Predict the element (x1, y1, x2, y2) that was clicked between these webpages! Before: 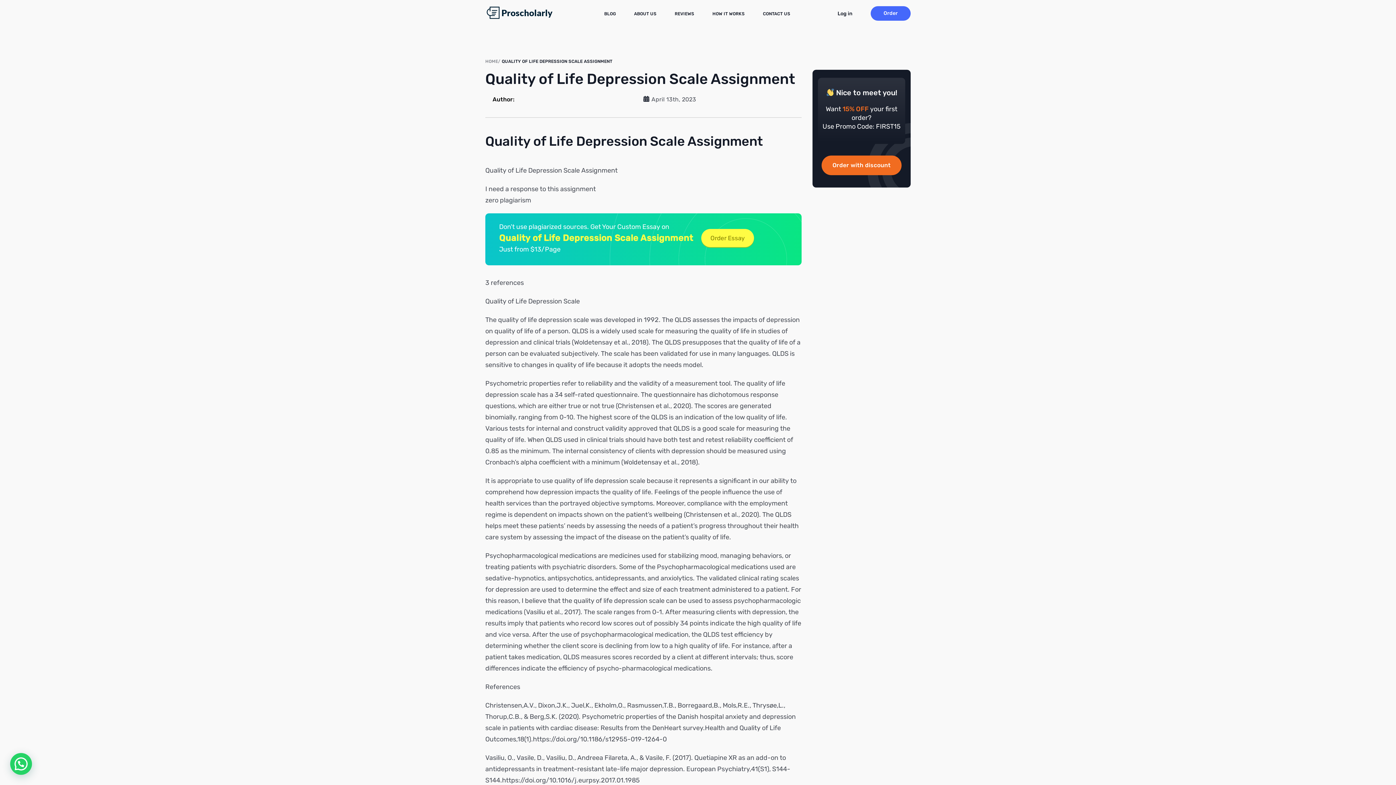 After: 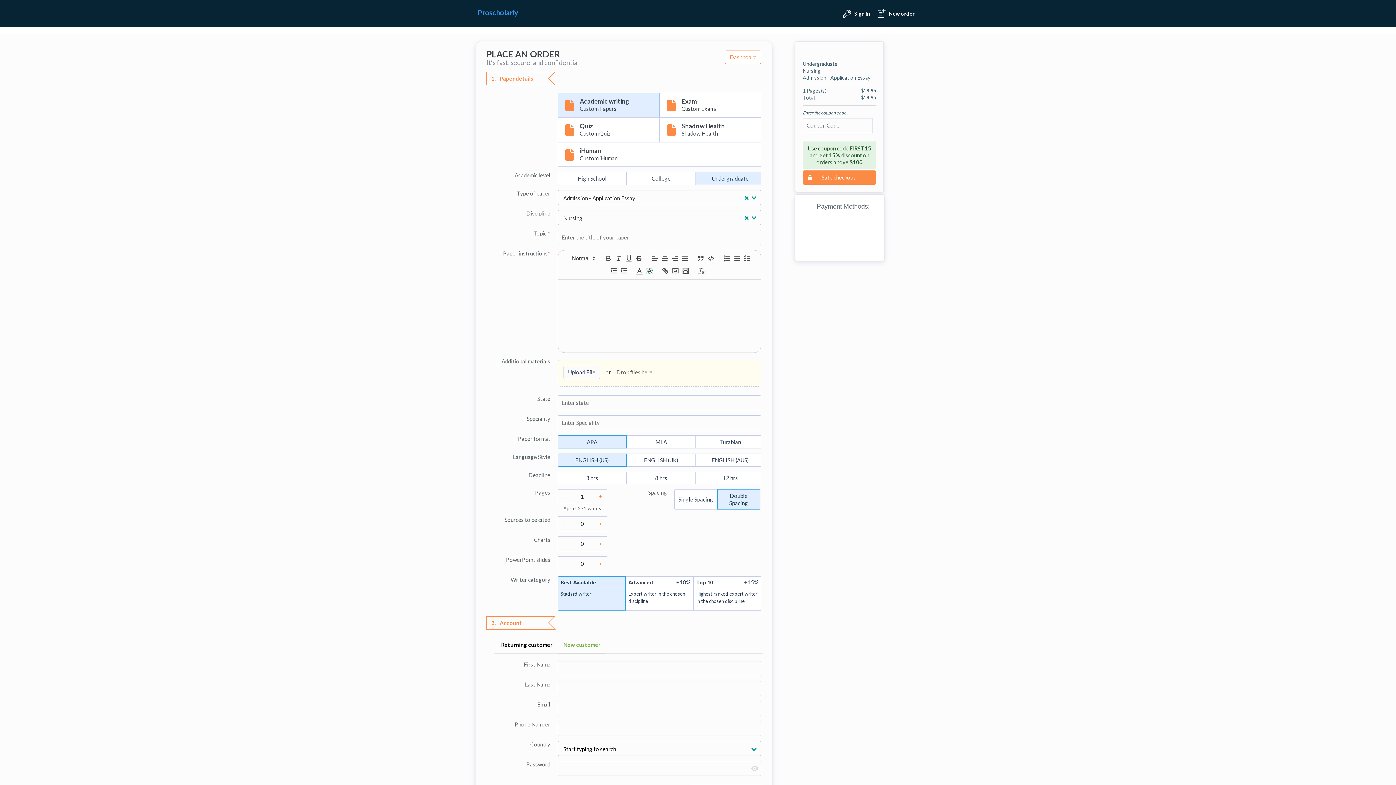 Action: bbox: (701, 229, 754, 247) label: Order Essay